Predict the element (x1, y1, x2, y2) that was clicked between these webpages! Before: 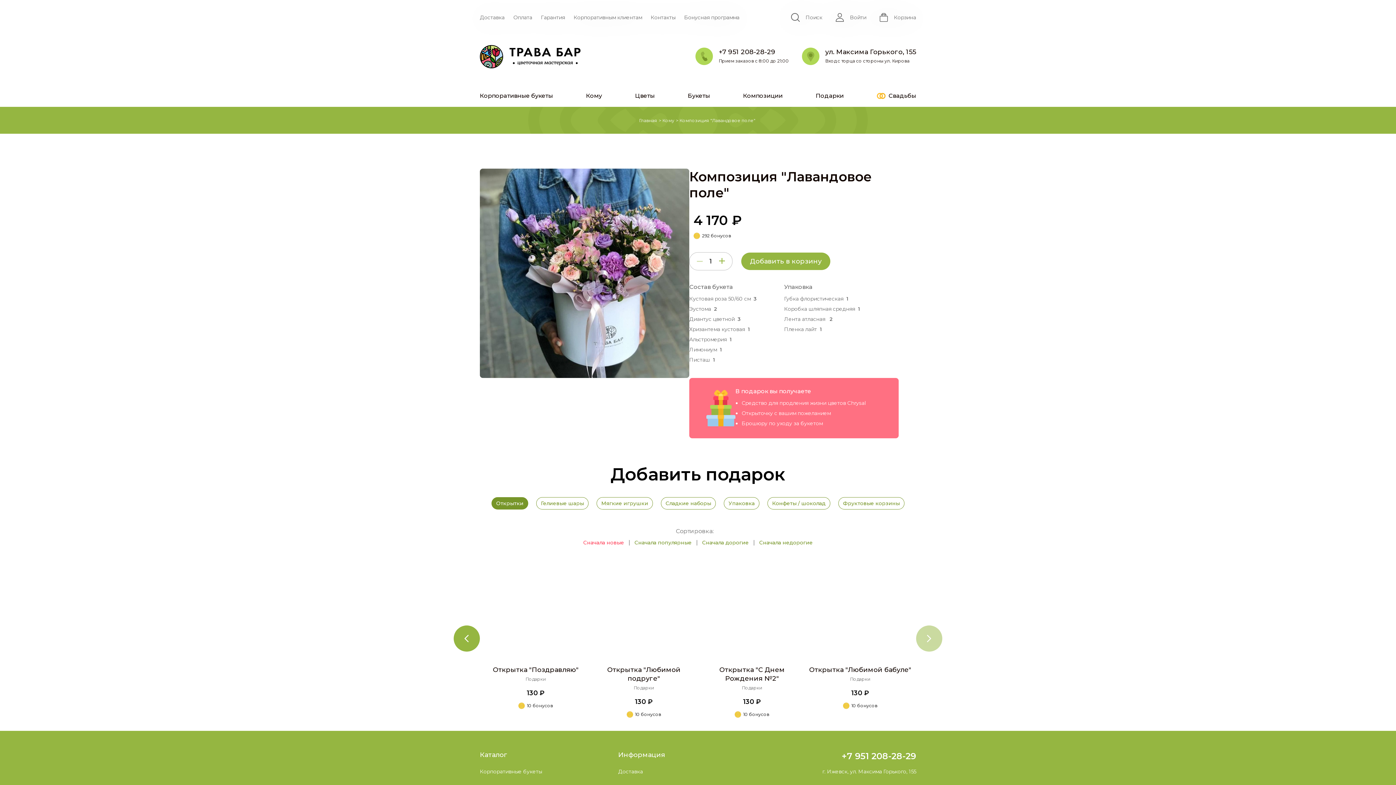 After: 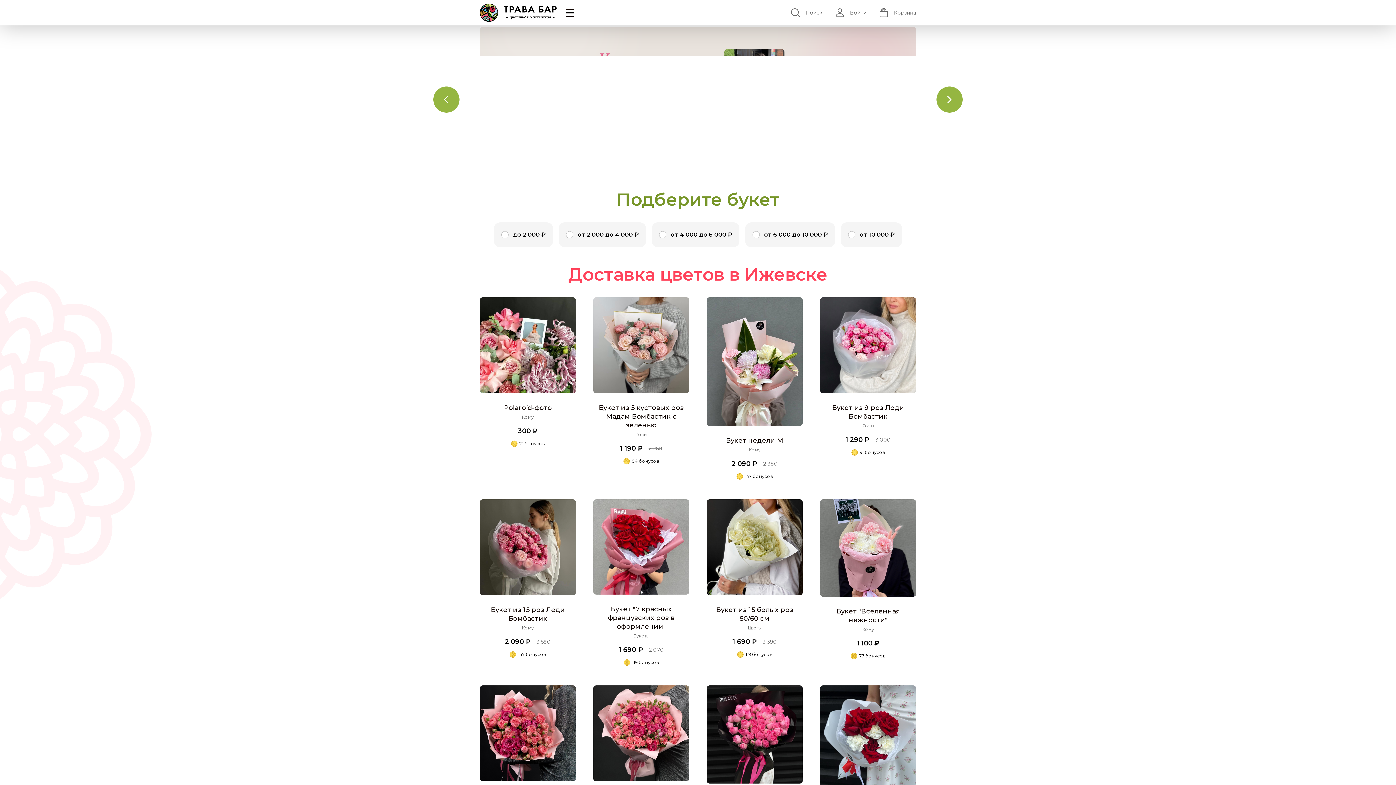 Action: bbox: (480, 45, 580, 68)